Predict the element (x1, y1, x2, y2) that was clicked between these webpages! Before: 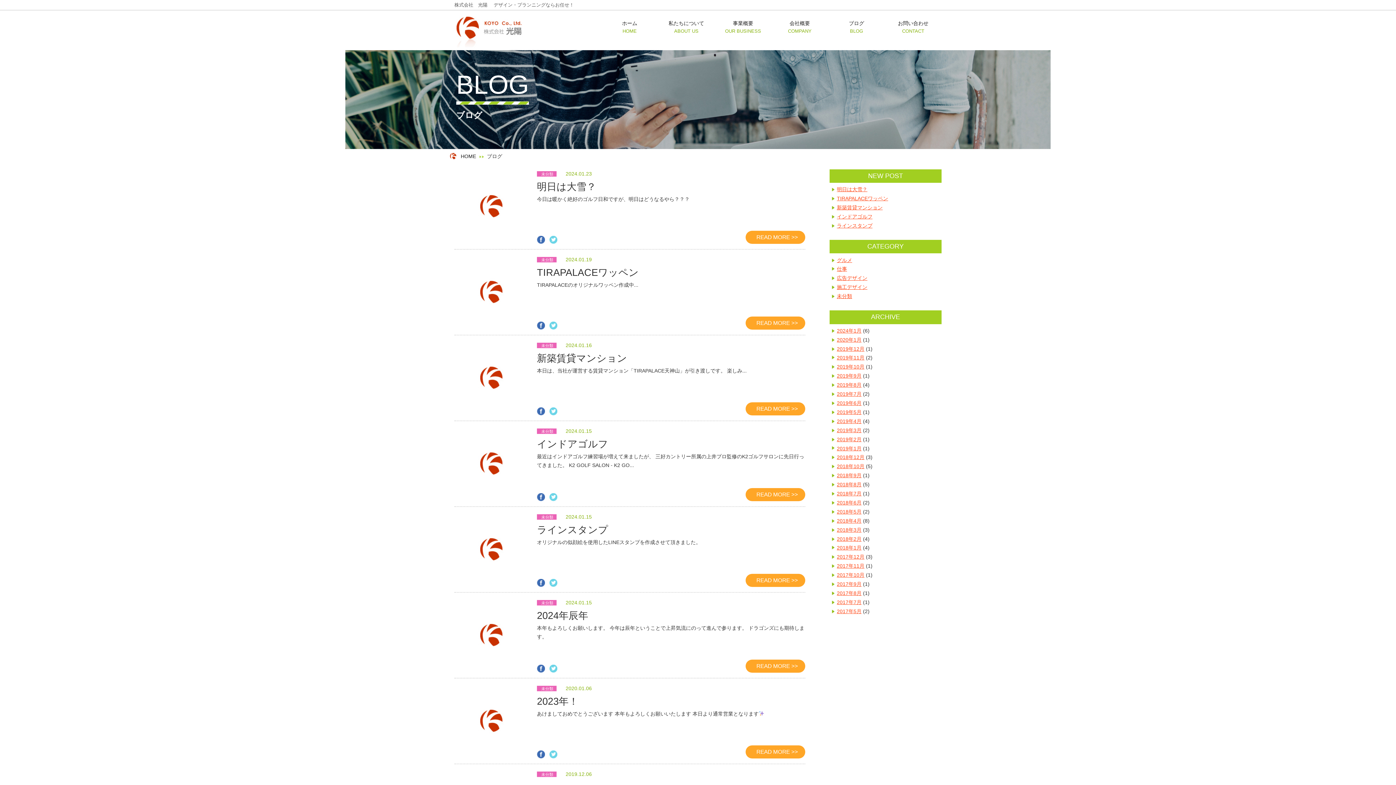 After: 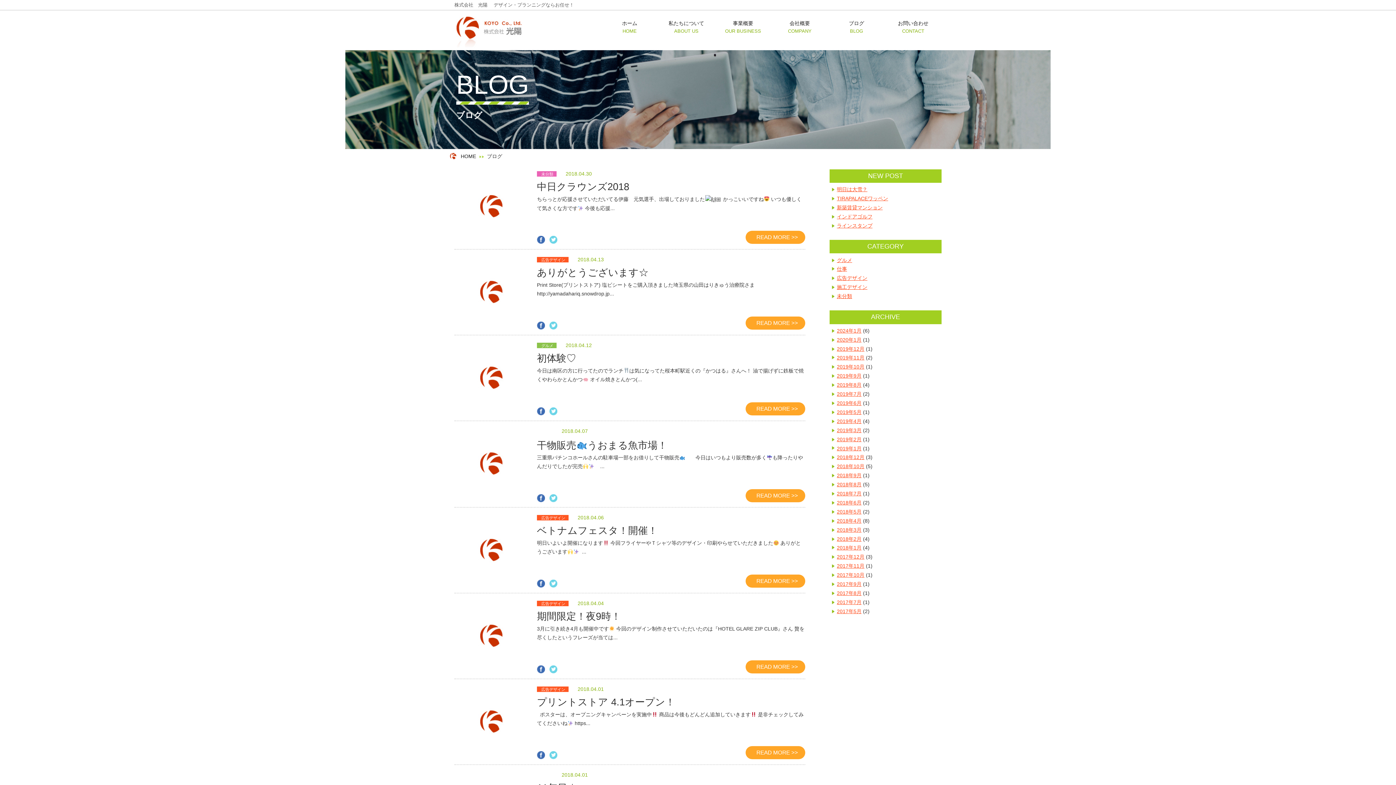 Action: label: 2018年4月 bbox: (837, 518, 861, 523)